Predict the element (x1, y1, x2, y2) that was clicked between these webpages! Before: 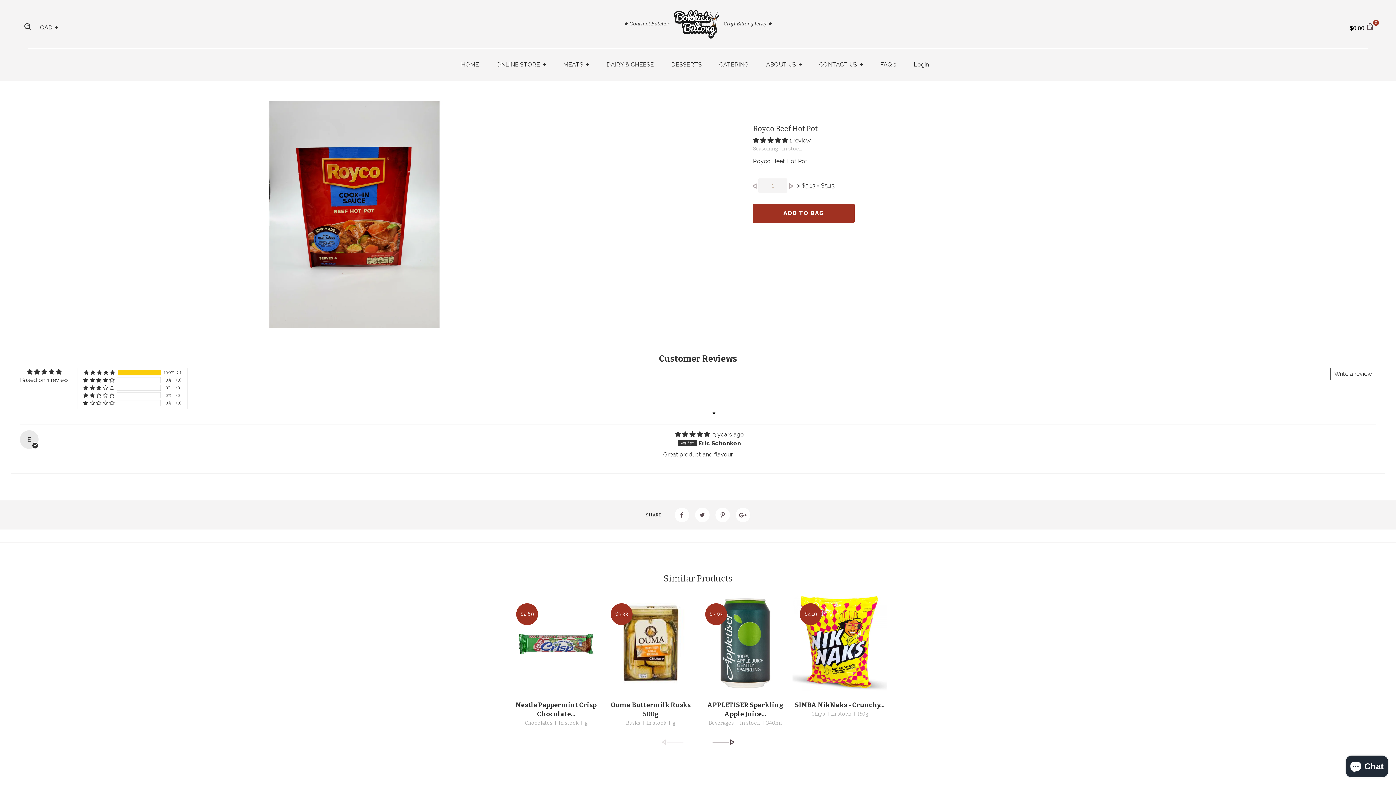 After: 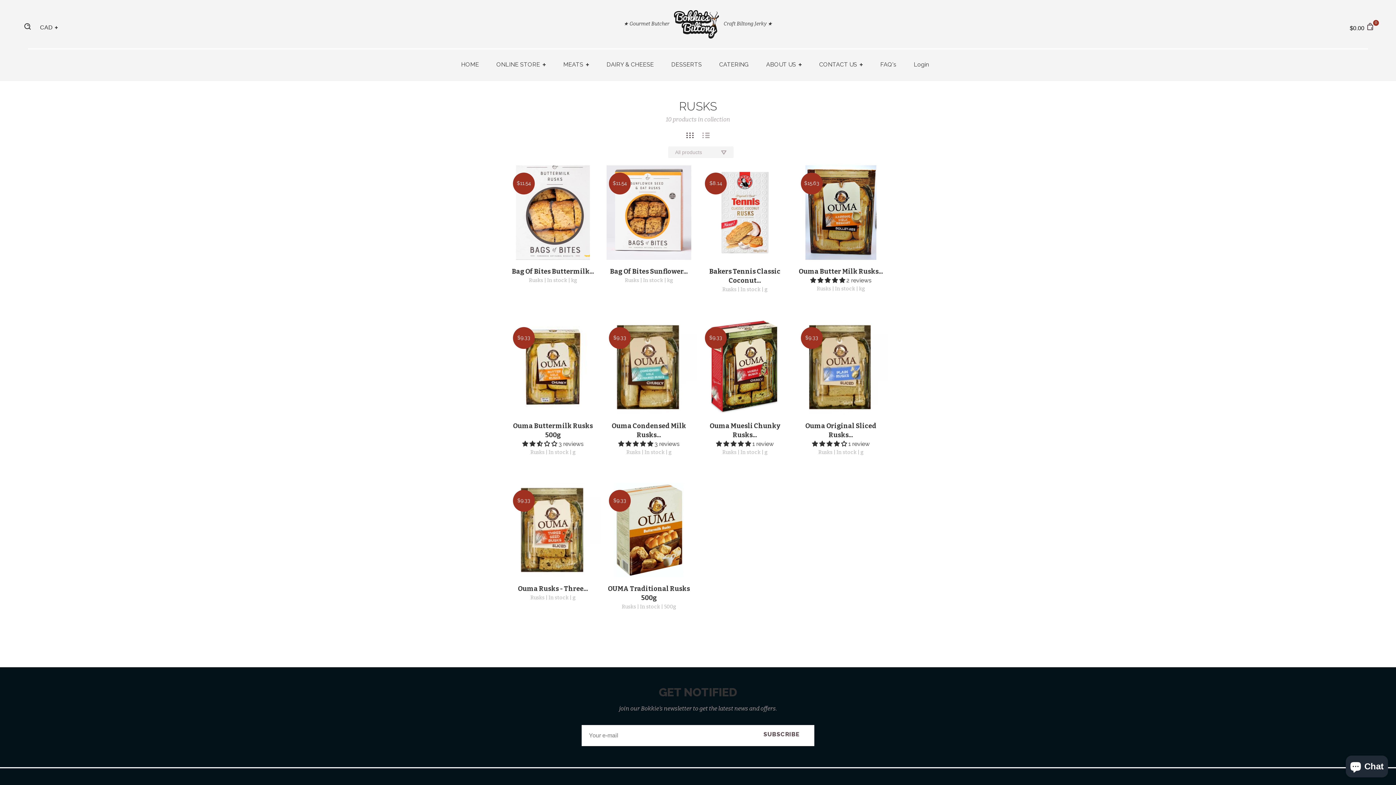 Action: bbox: (626, 720, 640, 726) label: Rusks